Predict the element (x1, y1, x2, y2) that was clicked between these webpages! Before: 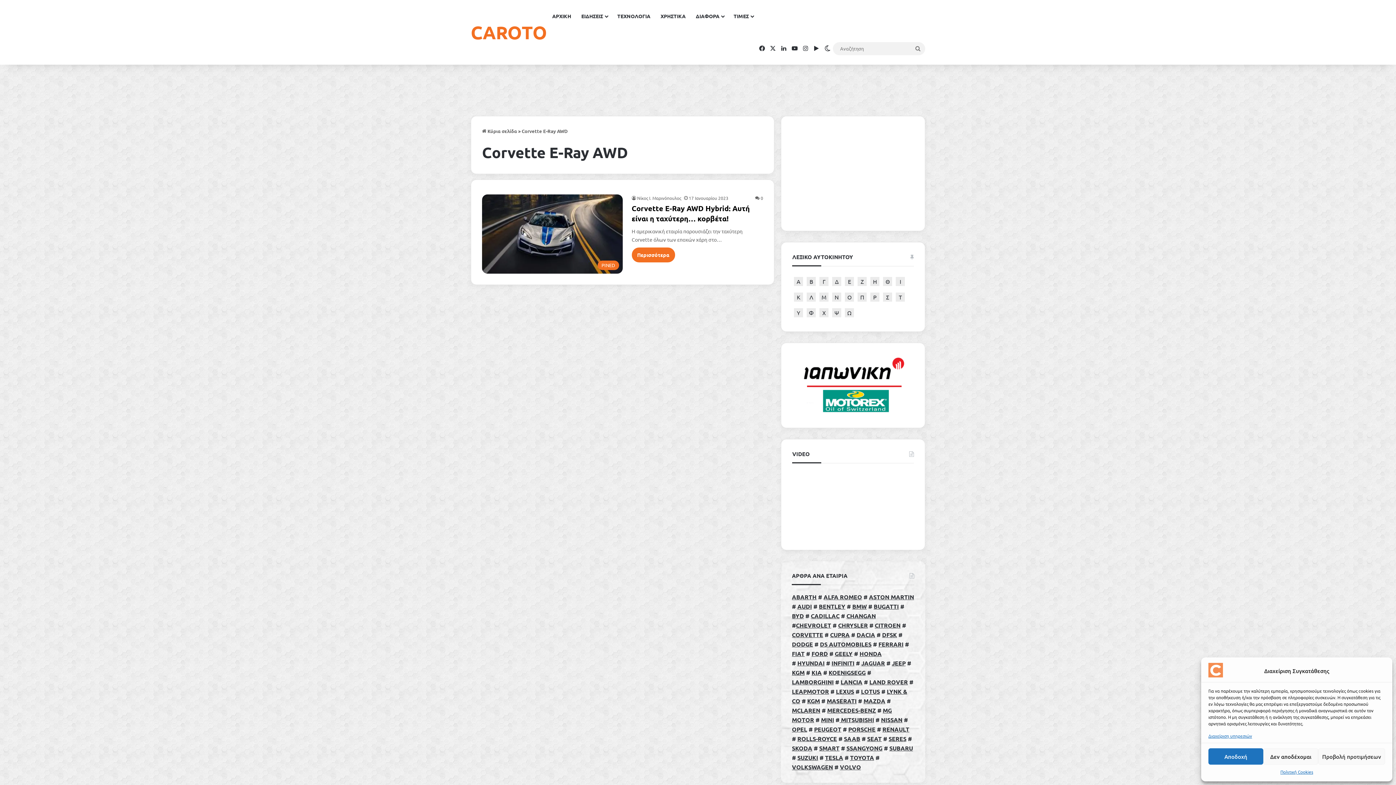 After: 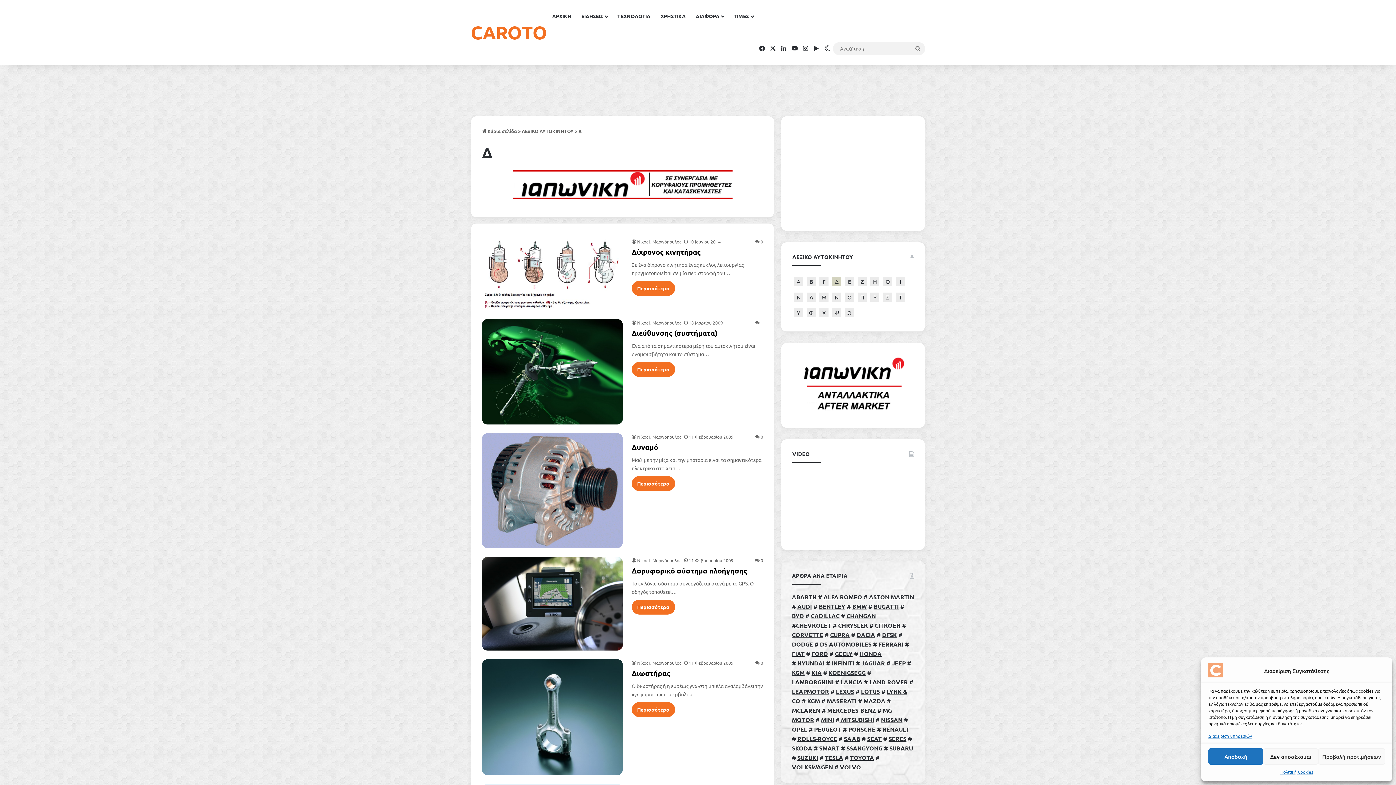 Action: bbox: (832, 277, 841, 286) label: Δ